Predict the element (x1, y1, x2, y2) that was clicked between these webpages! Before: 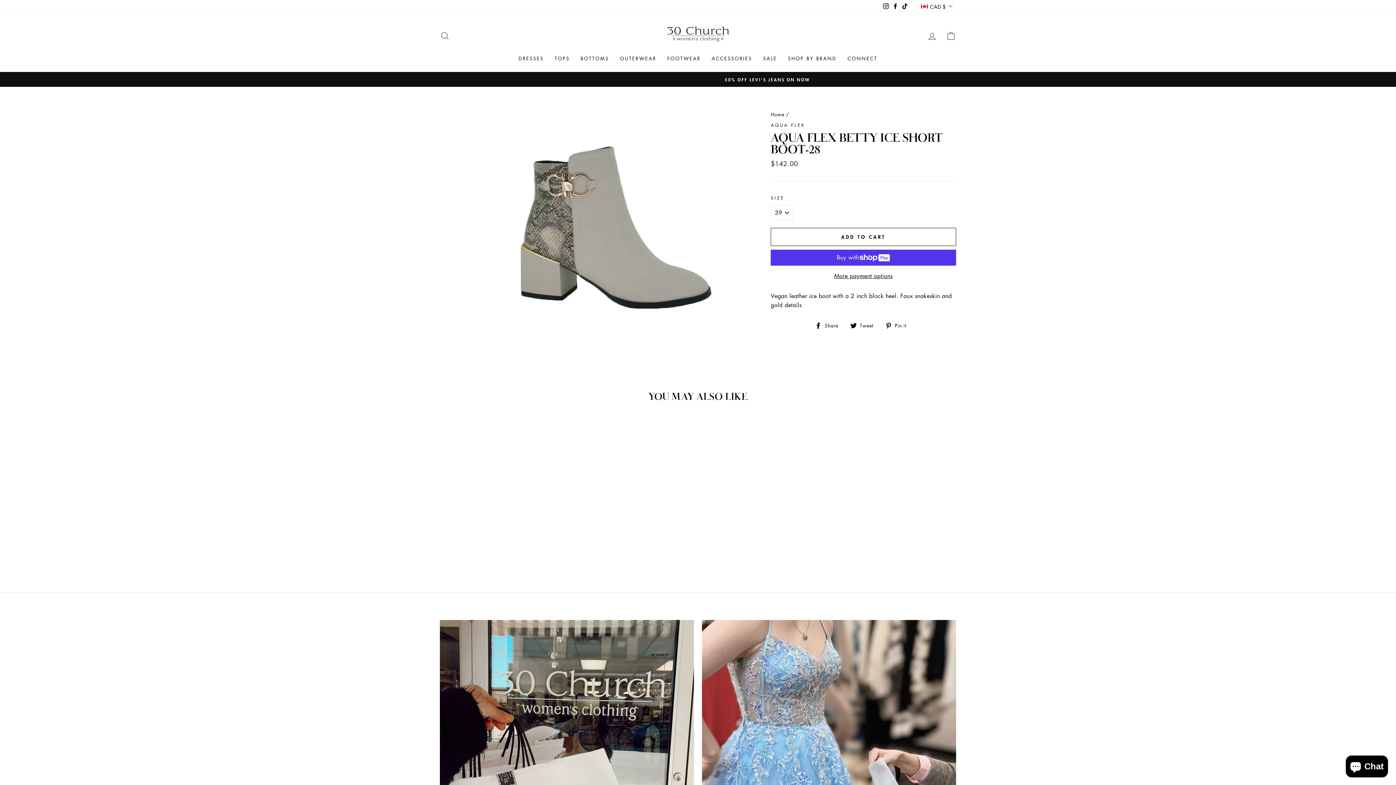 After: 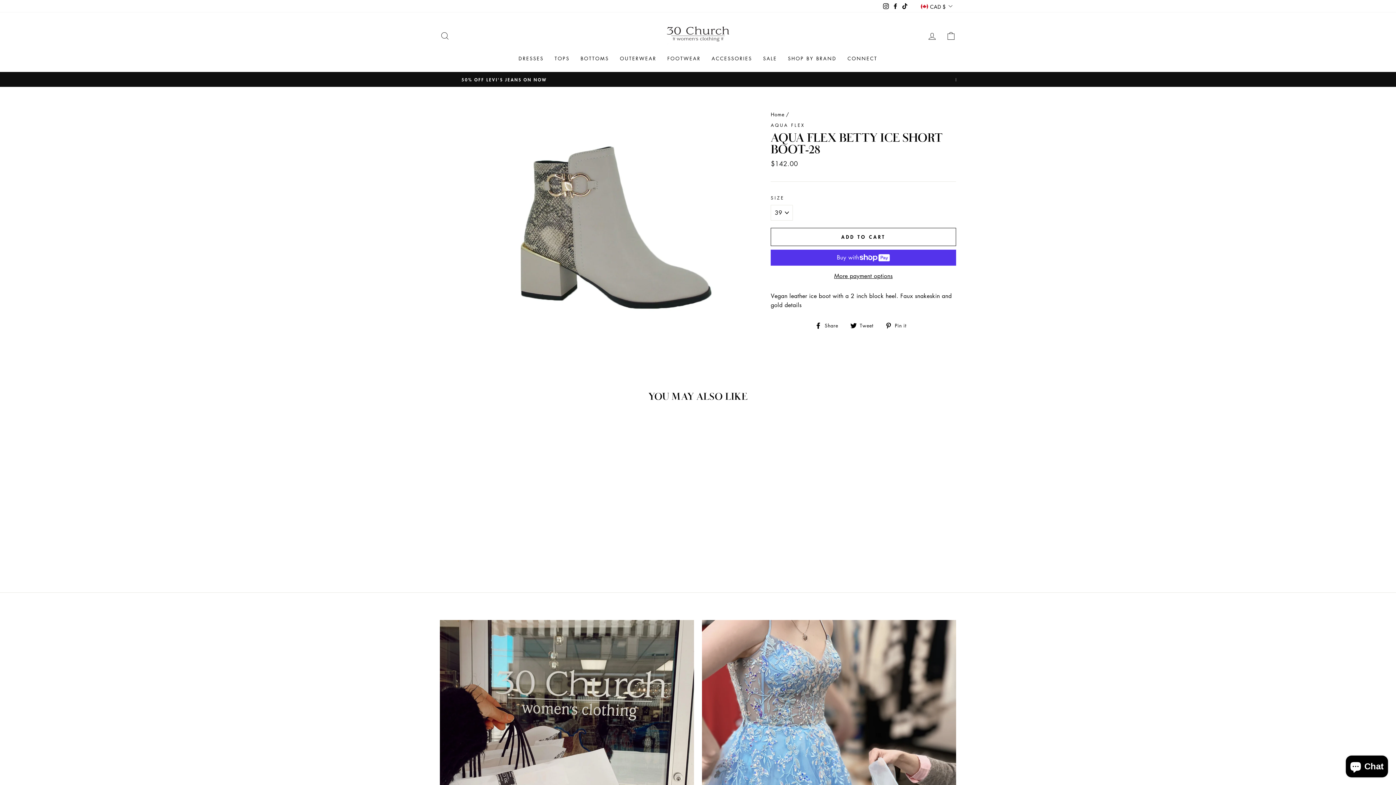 Action: label: Instagram bbox: (881, 0, 891, 11)